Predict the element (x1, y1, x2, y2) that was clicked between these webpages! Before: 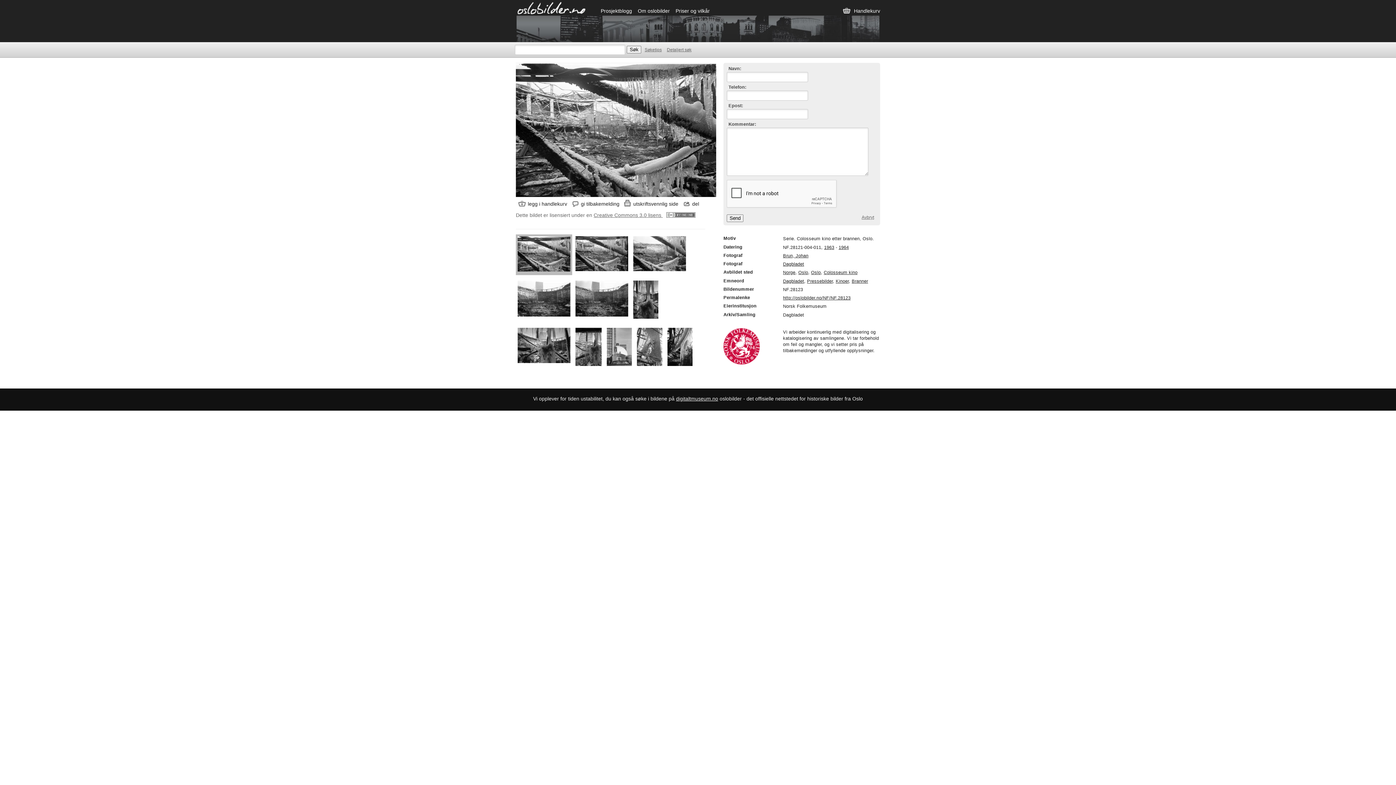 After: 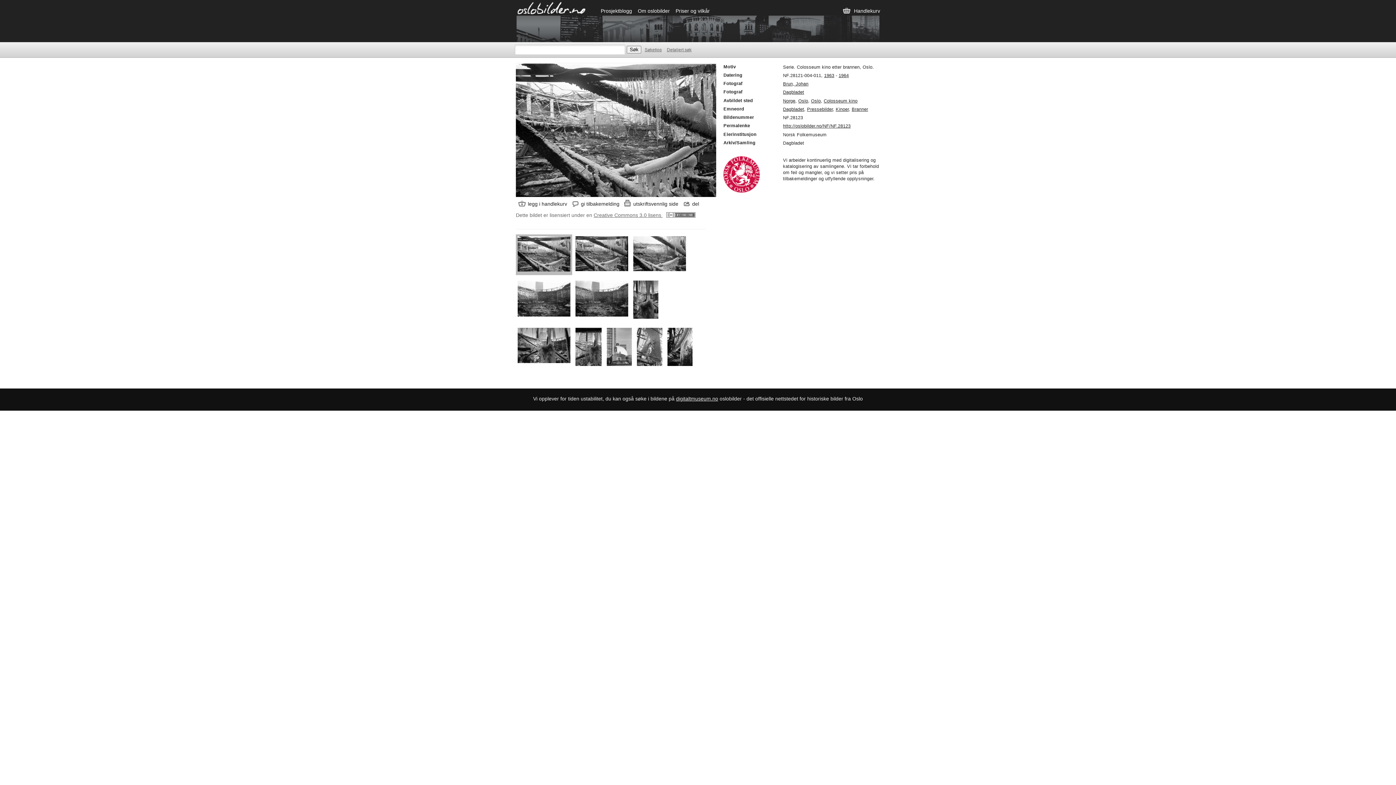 Action: label: http://oslobilder.no/NF/NF.28123 bbox: (783, 295, 850, 300)